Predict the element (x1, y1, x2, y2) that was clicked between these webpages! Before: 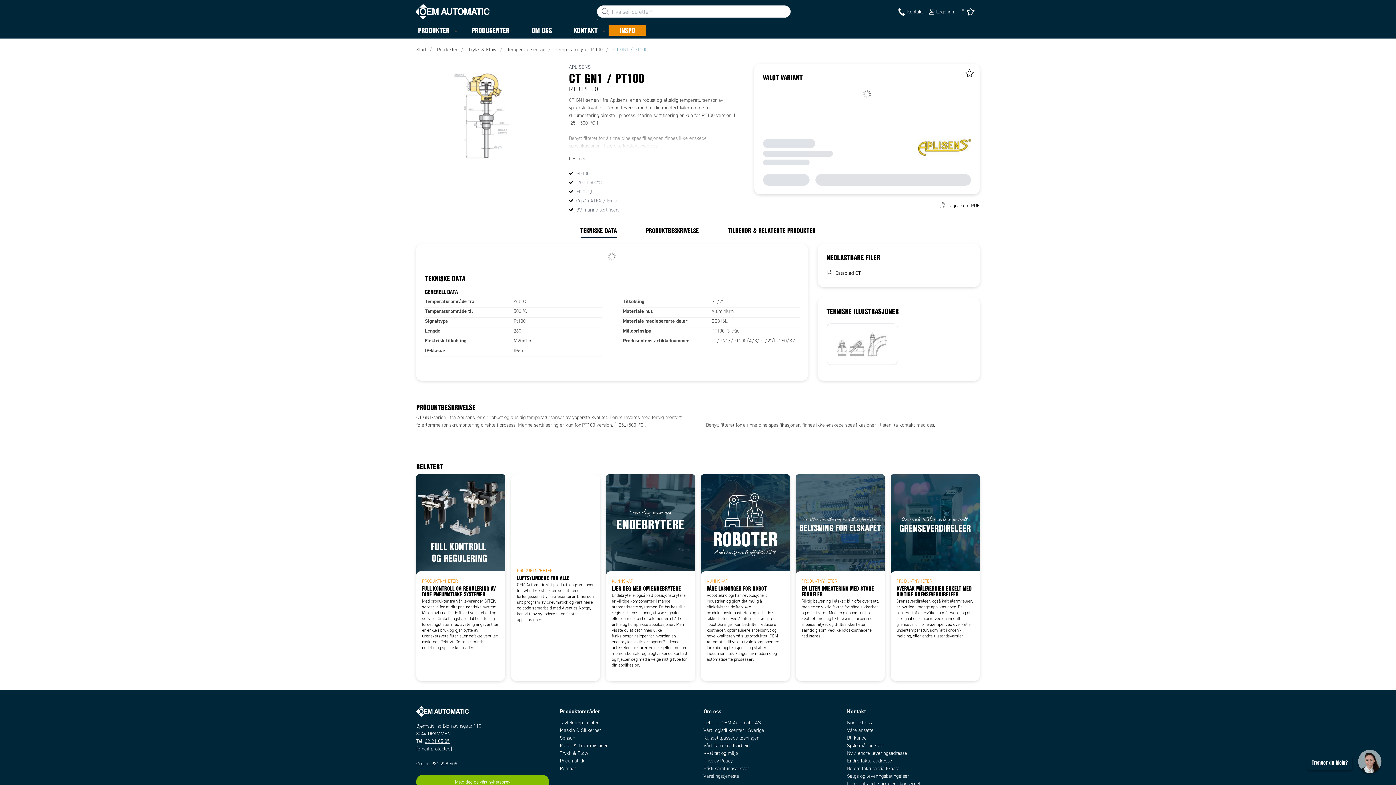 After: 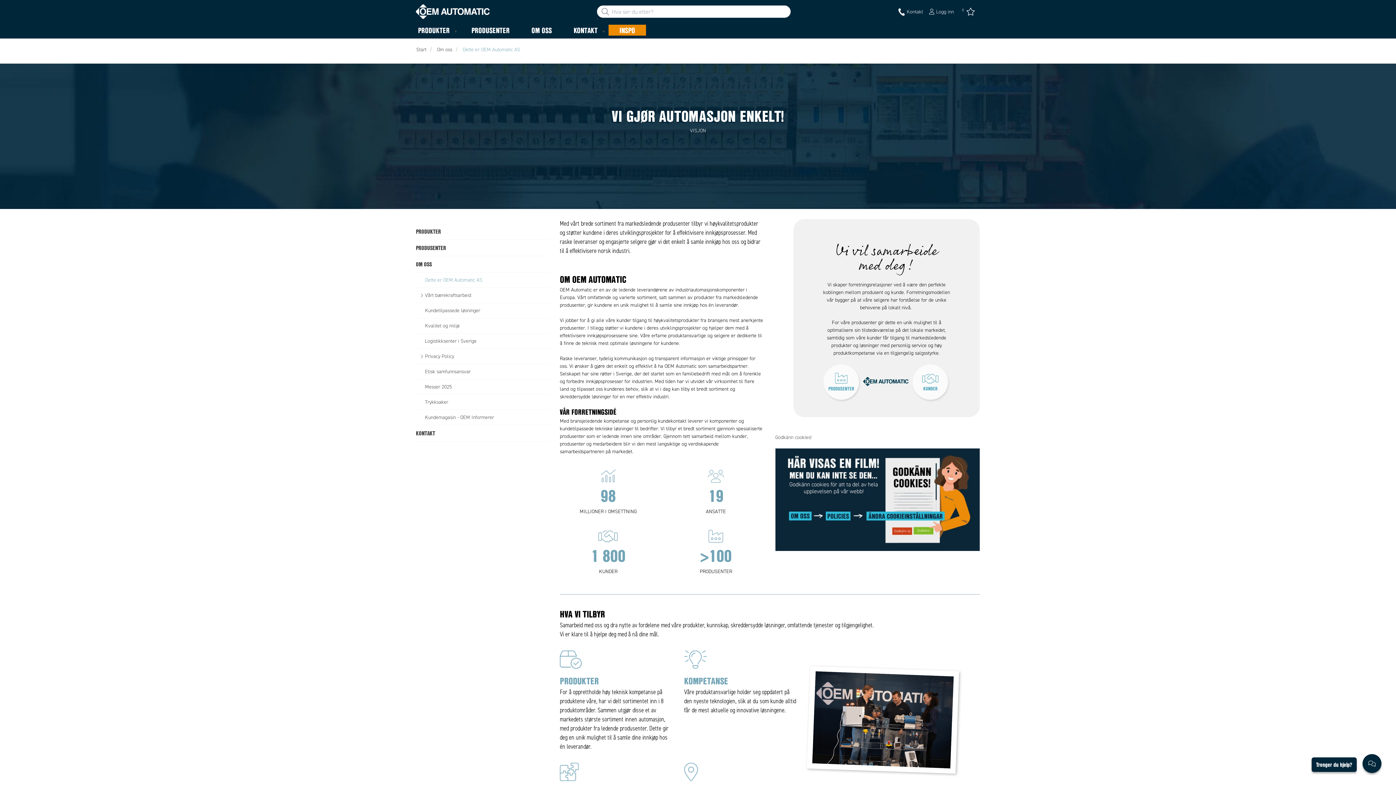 Action: bbox: (703, 719, 761, 726) label: Dette er OEM Automatic AS